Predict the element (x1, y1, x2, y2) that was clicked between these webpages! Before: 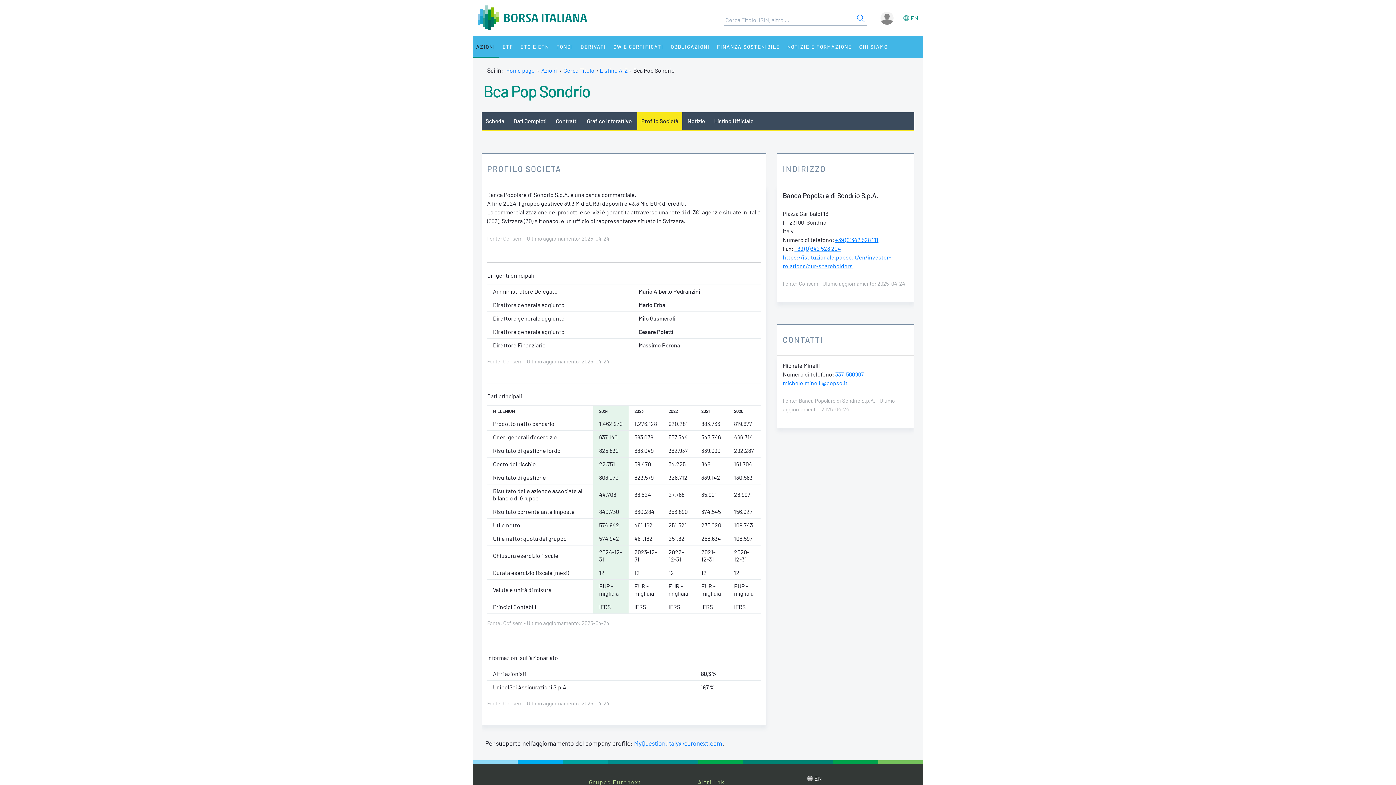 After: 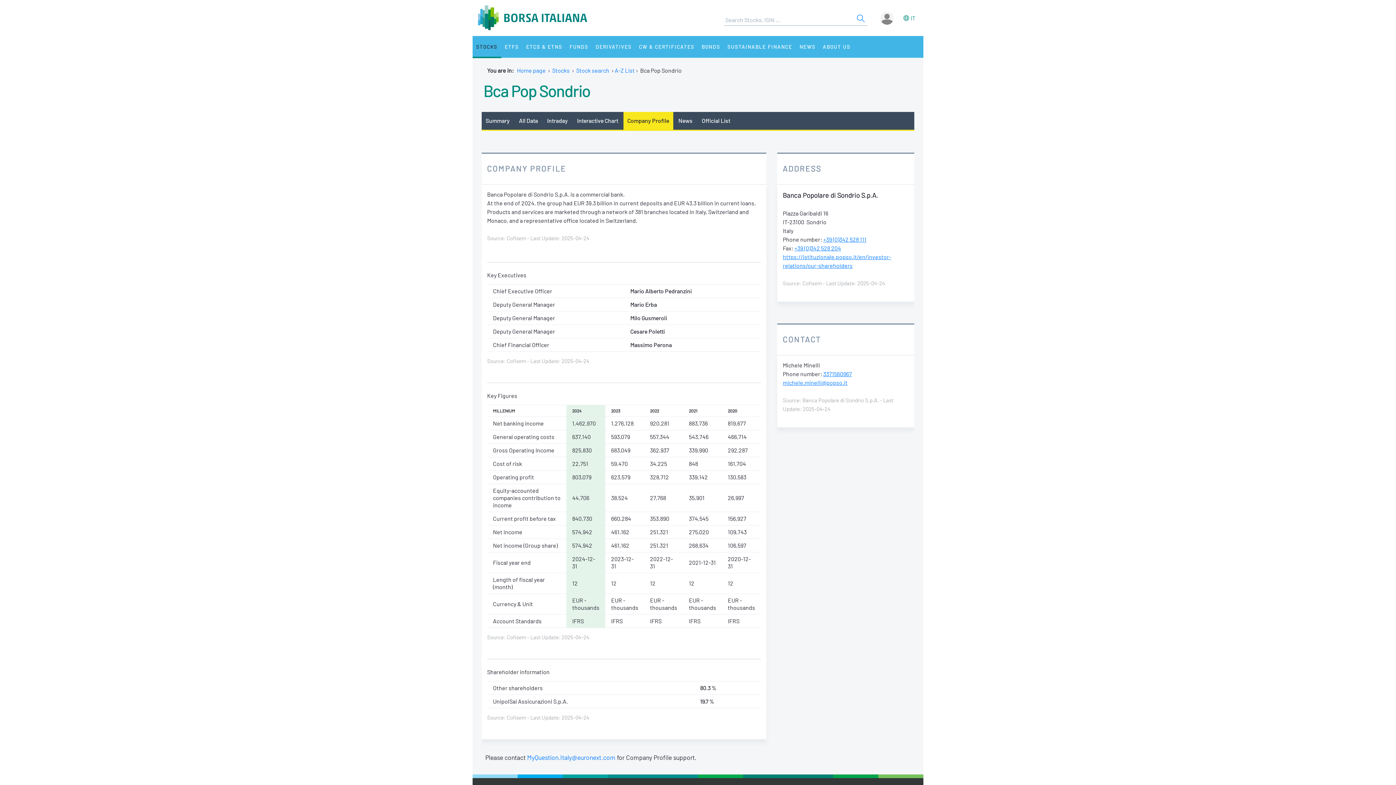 Action: label: EN bbox: (900, 7, 923, 29)